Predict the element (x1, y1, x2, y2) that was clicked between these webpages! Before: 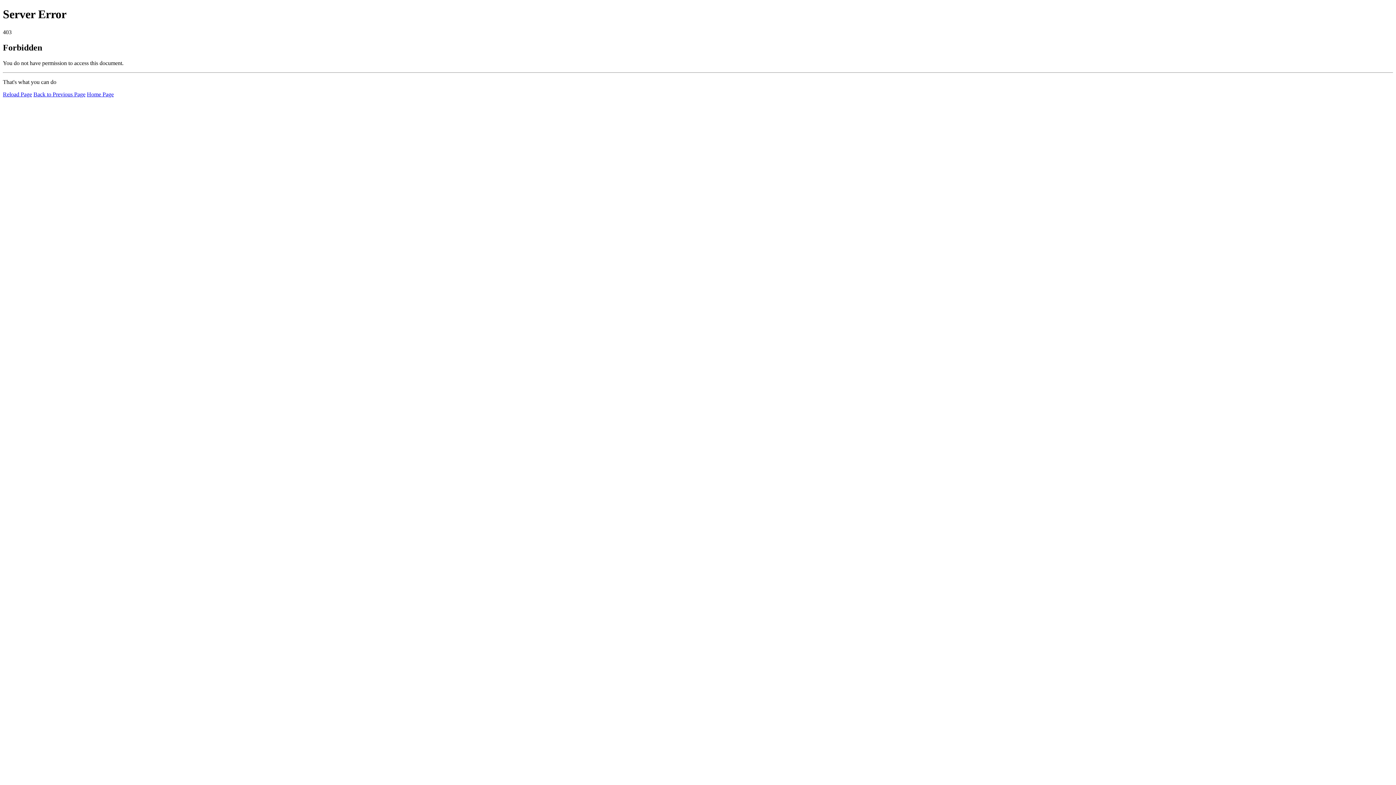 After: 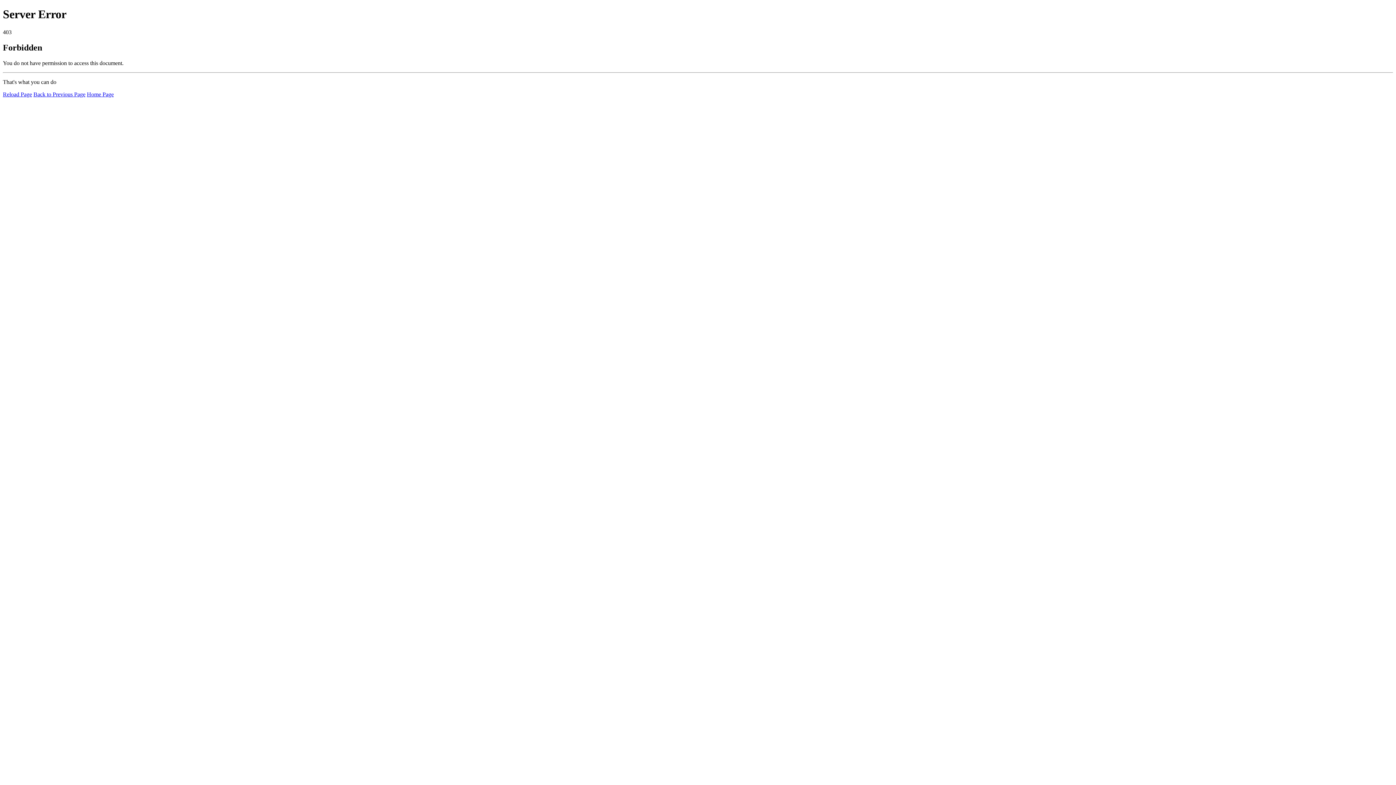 Action: bbox: (2, 91, 32, 97) label: Reload Page